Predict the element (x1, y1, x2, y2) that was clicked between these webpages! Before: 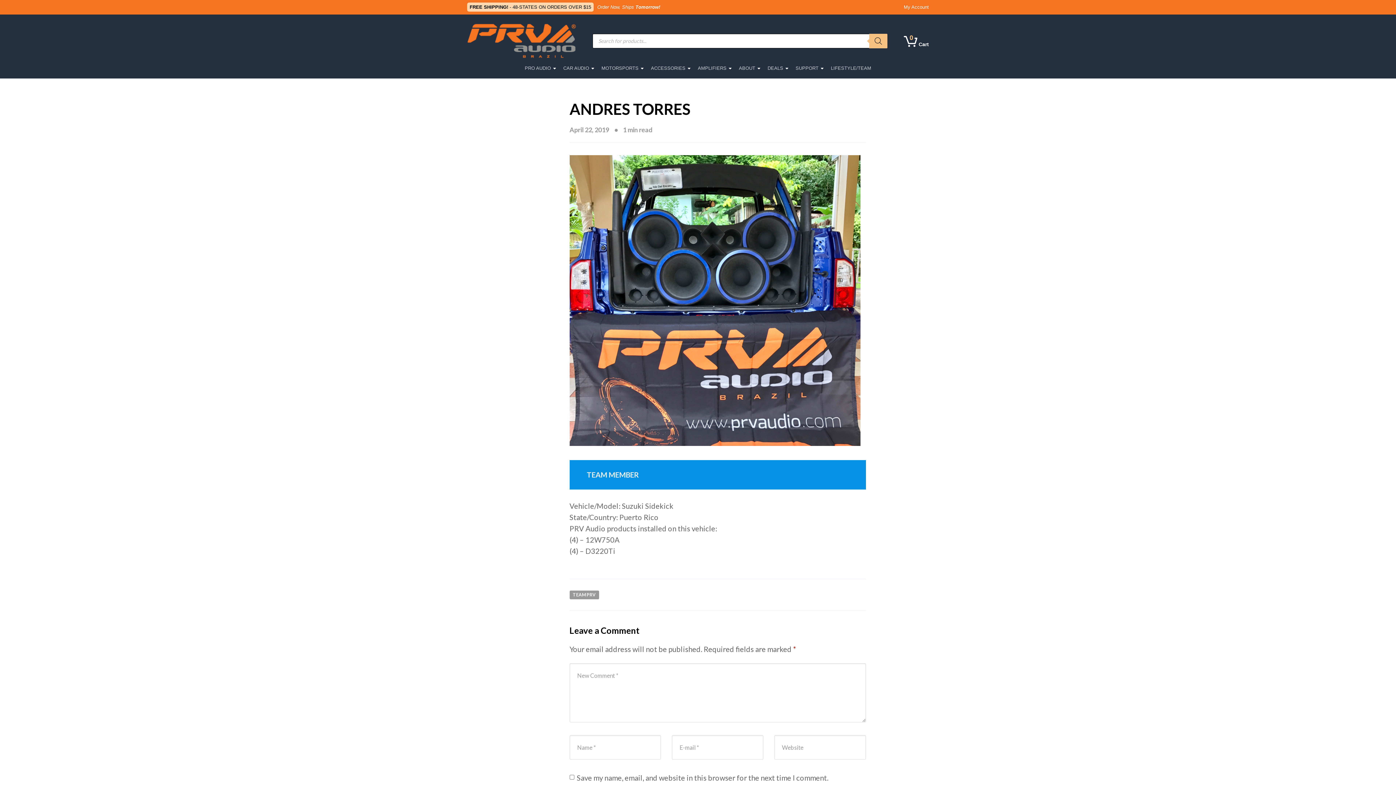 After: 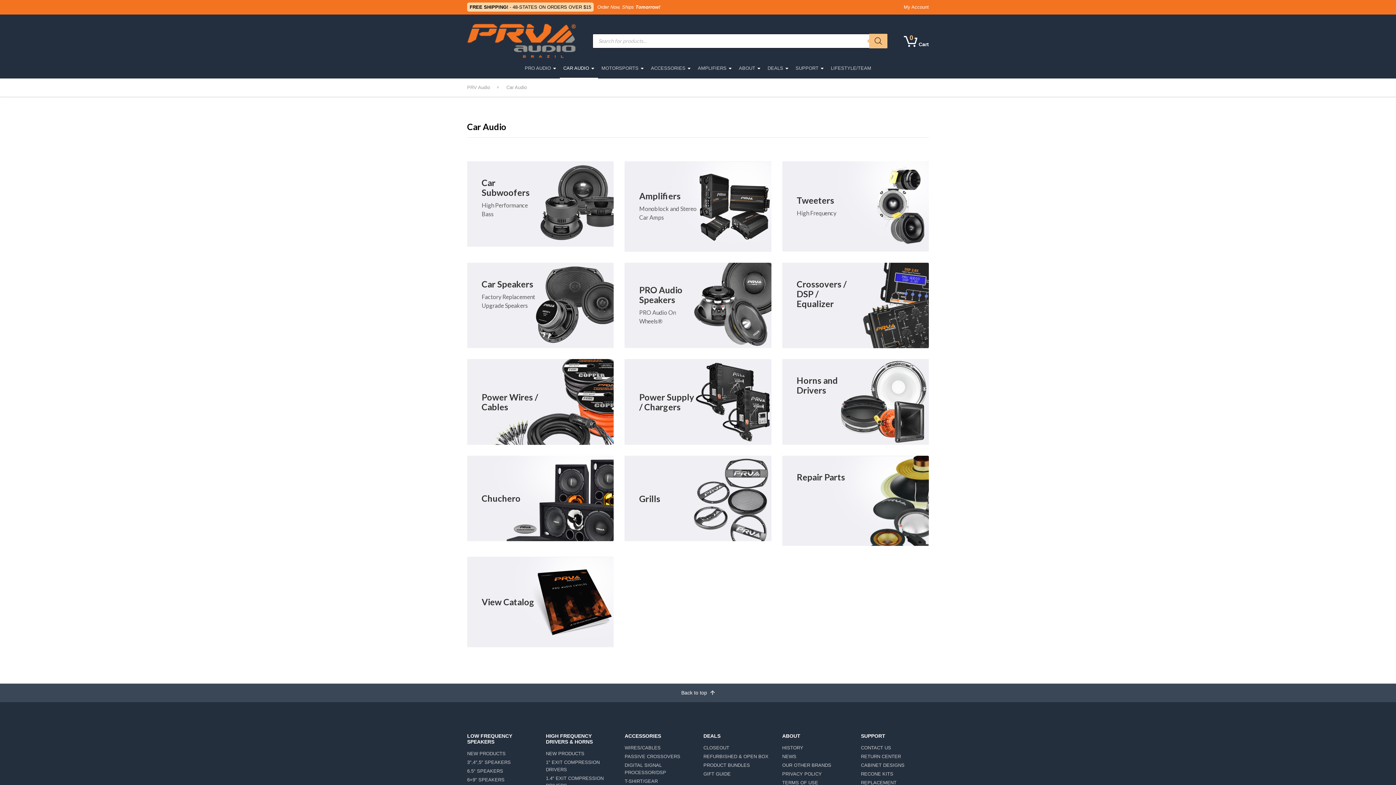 Action: bbox: (559, 61, 598, 78) label: CAR AUDIO